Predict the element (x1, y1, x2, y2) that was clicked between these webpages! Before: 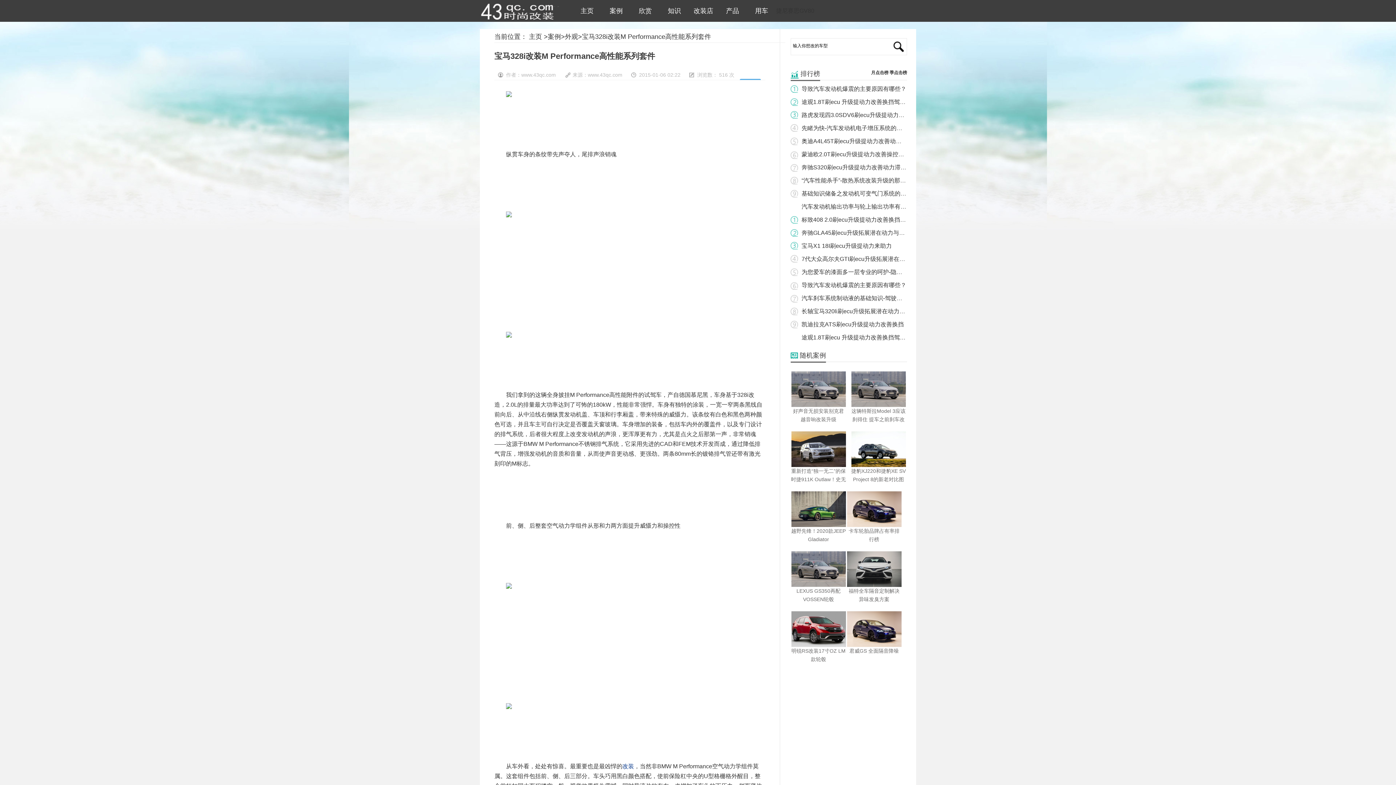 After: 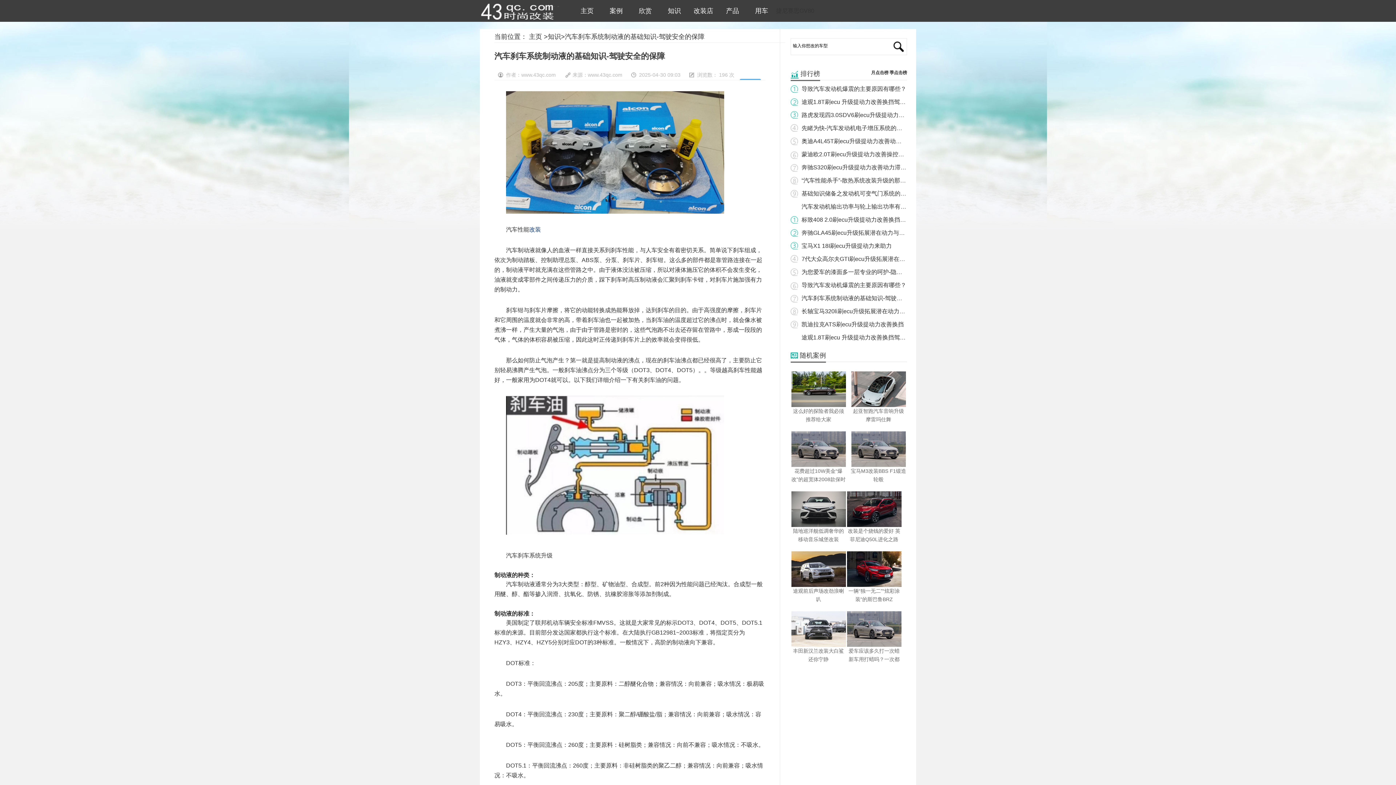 Action: label: 汽车刹车系统制动液的基础知识-驾驶安全的保障 bbox: (801, 295, 925, 301)